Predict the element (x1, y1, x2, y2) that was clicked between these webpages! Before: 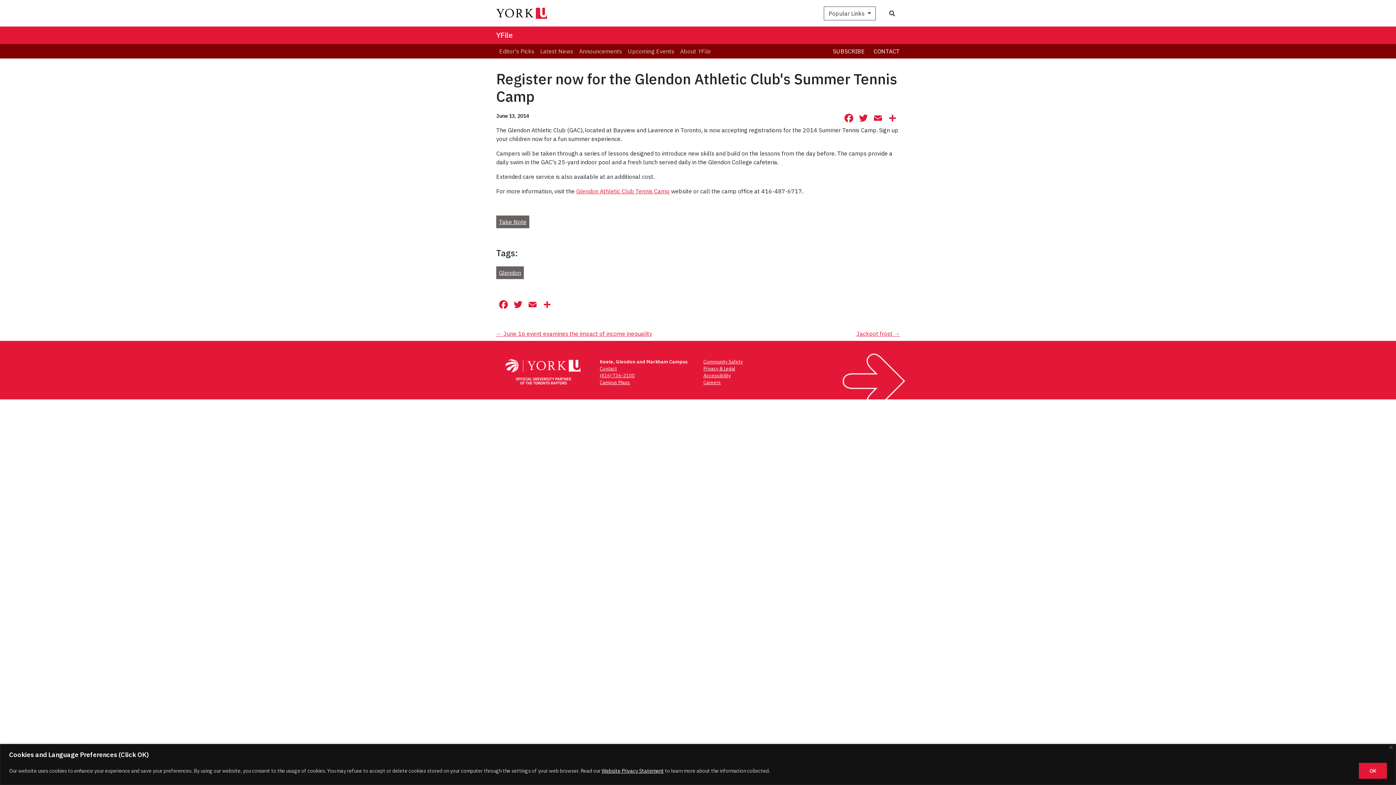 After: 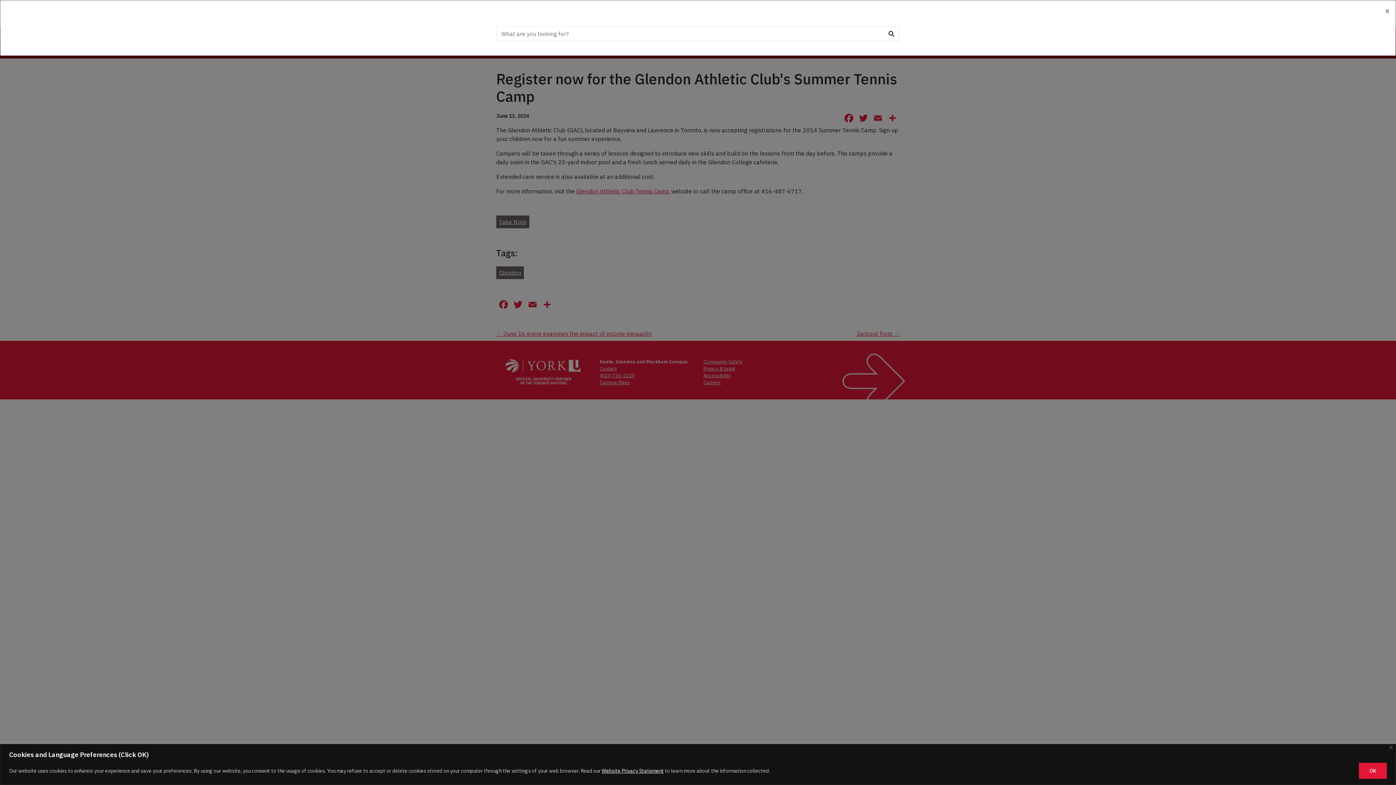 Action: bbox: (884, 6, 900, 20) label: Search